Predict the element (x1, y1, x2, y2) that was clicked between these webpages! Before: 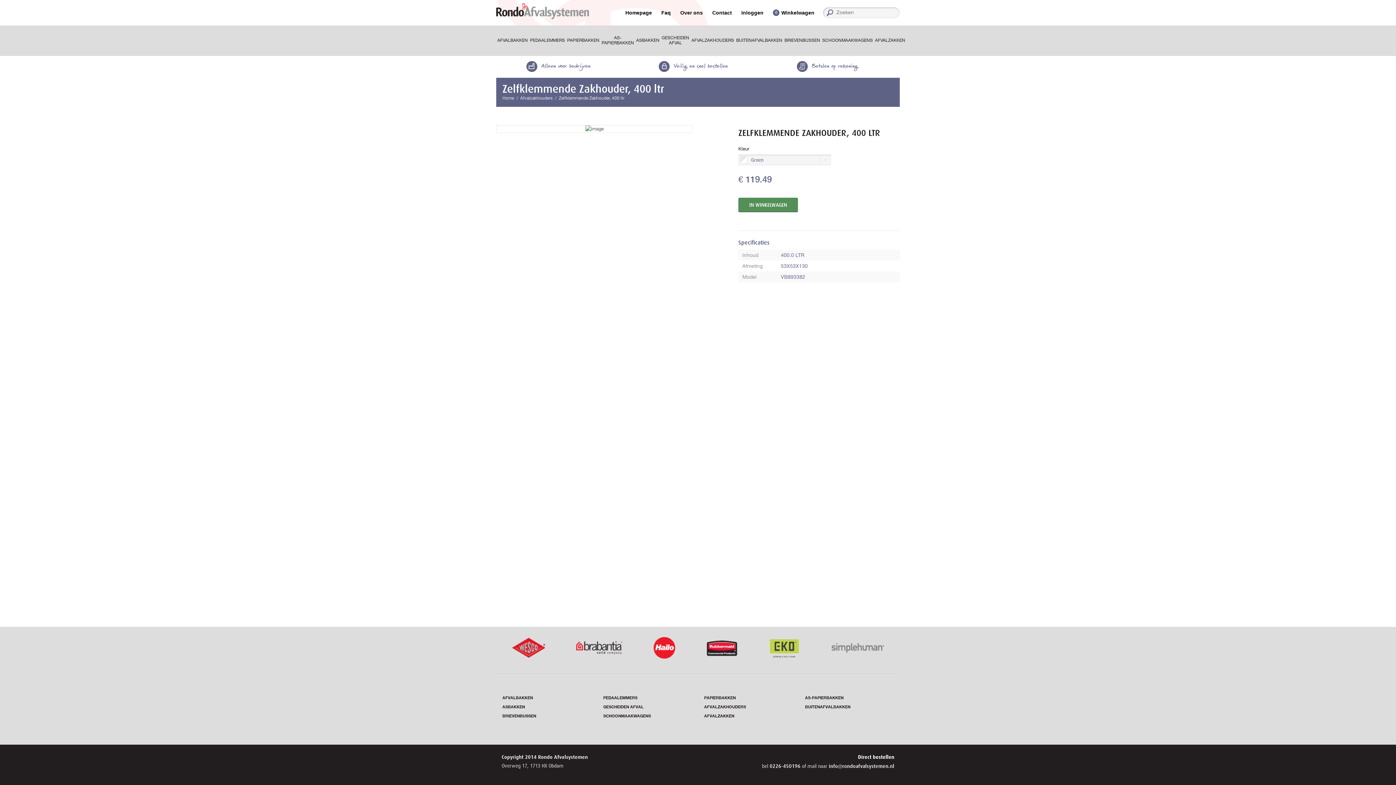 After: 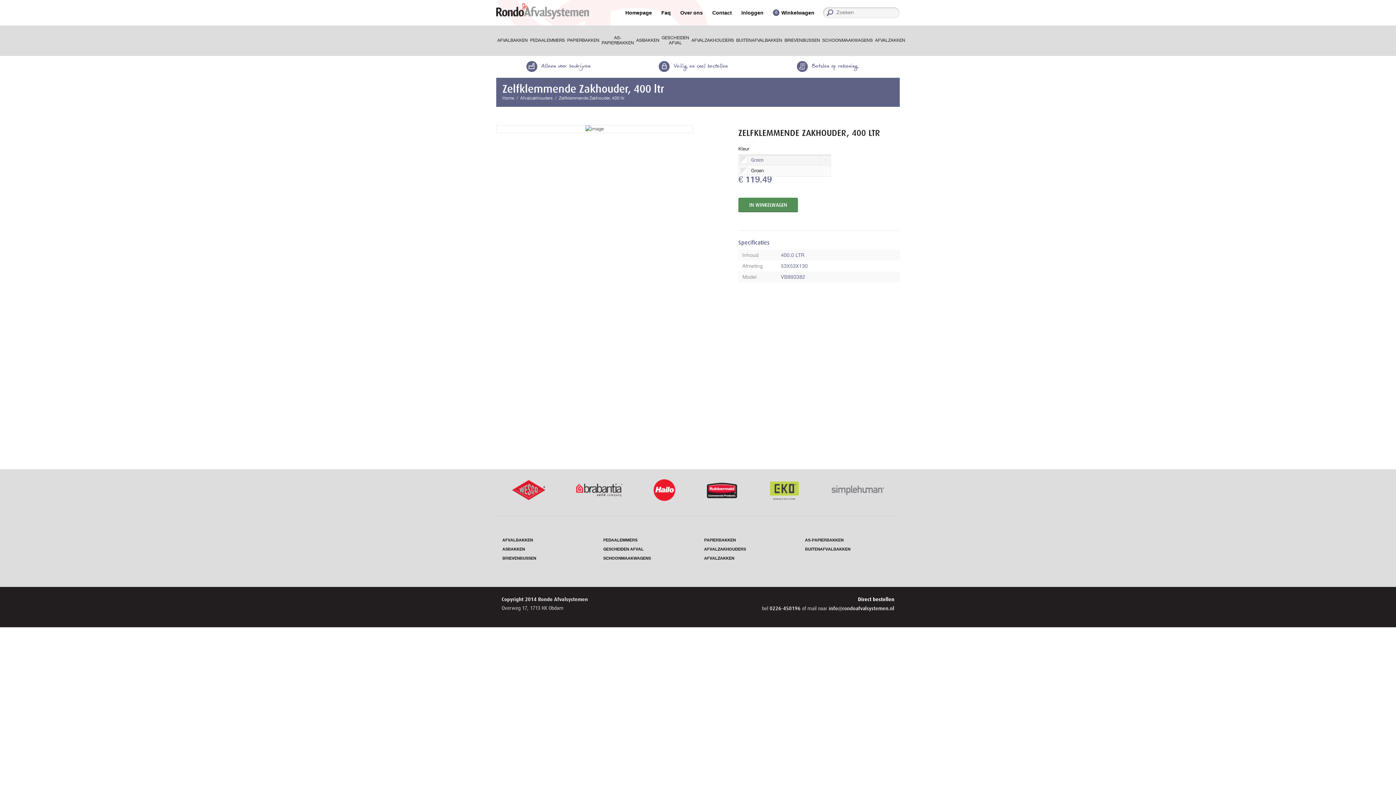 Action: bbox: (820, 154, 830, 165)